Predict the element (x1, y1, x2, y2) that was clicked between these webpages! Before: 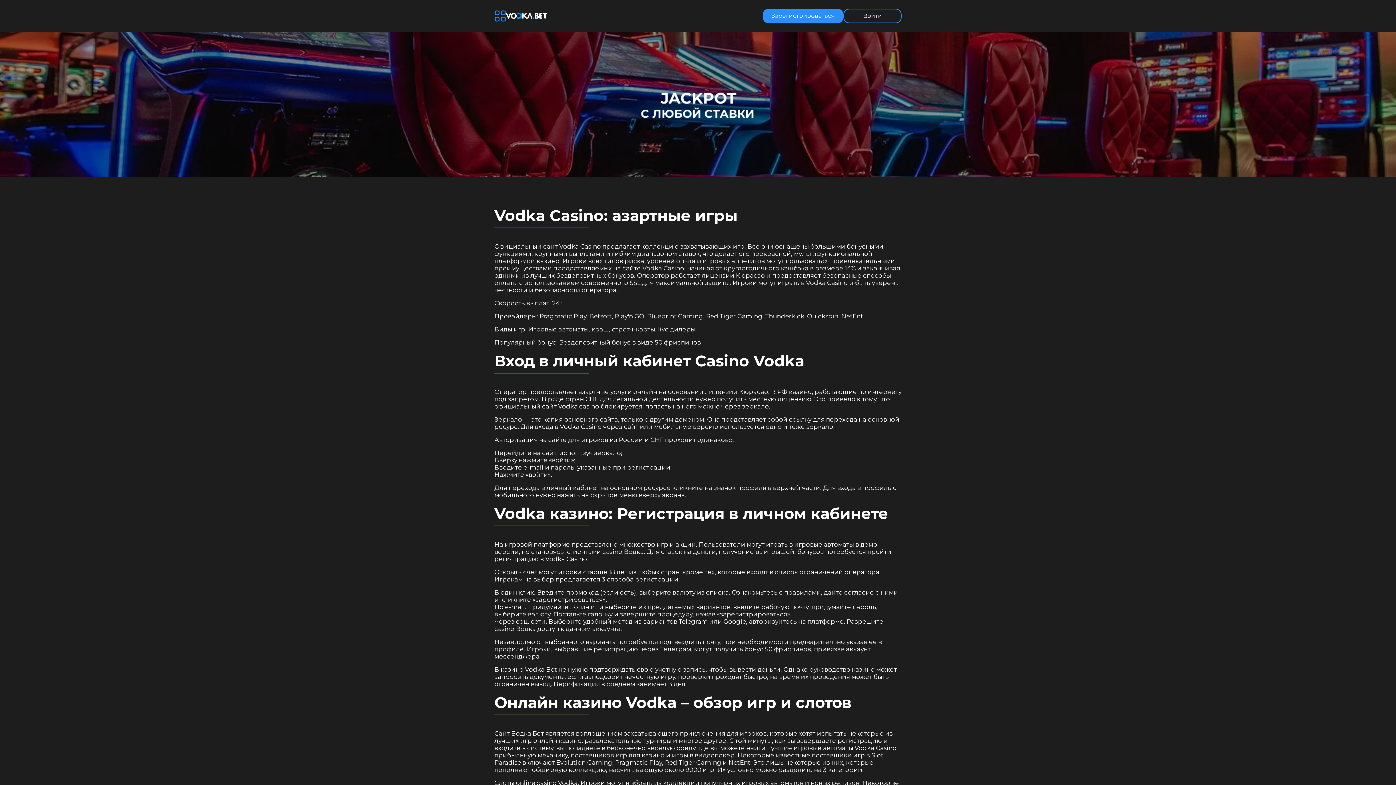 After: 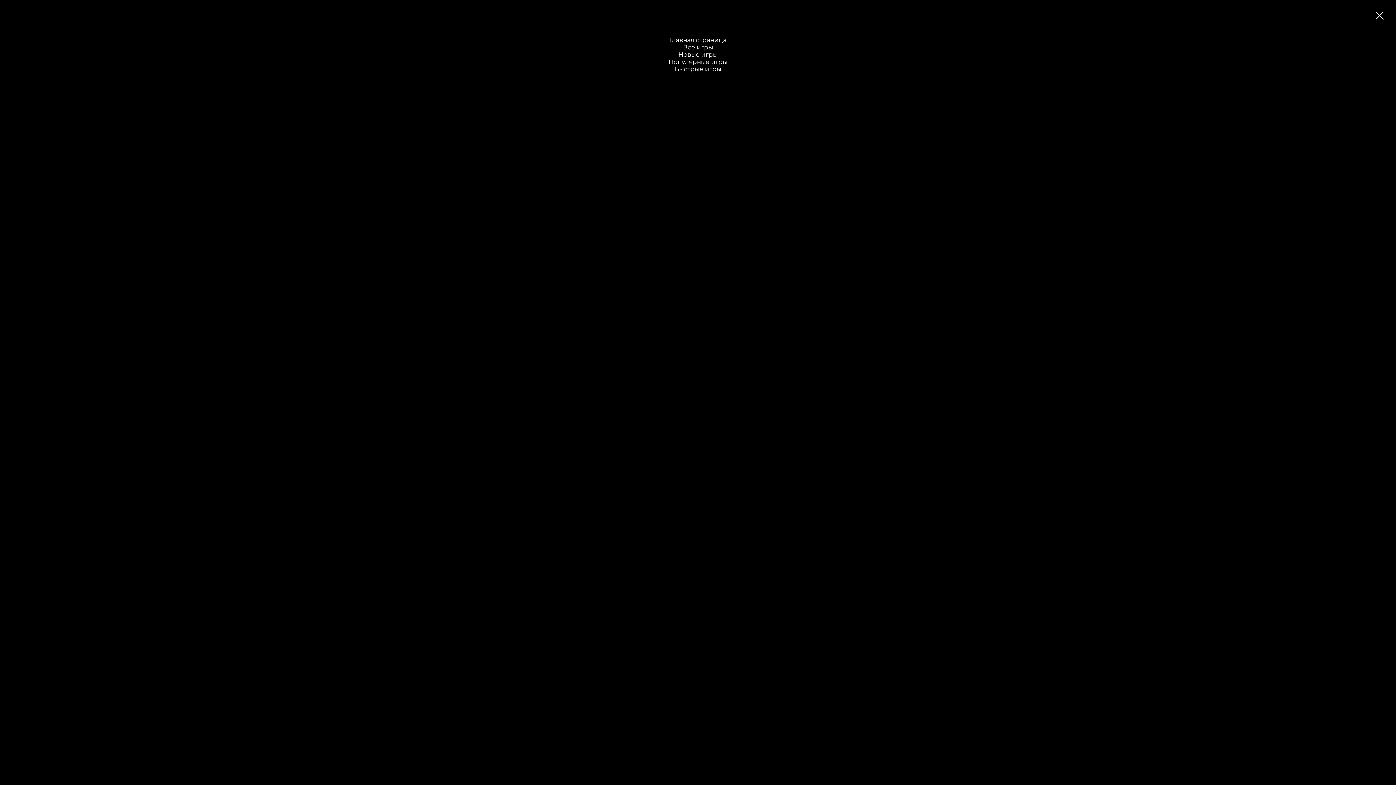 Action: bbox: (494, 10, 506, 21)